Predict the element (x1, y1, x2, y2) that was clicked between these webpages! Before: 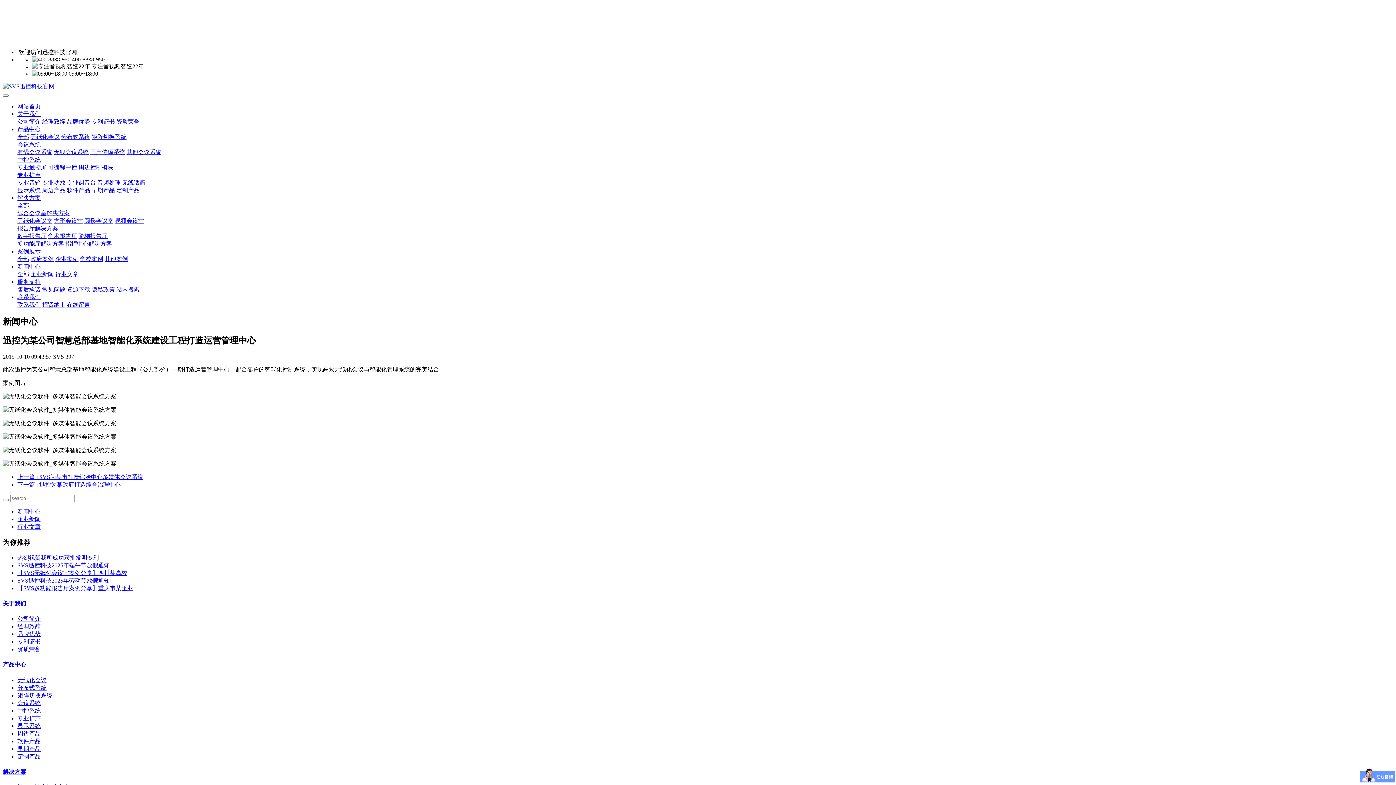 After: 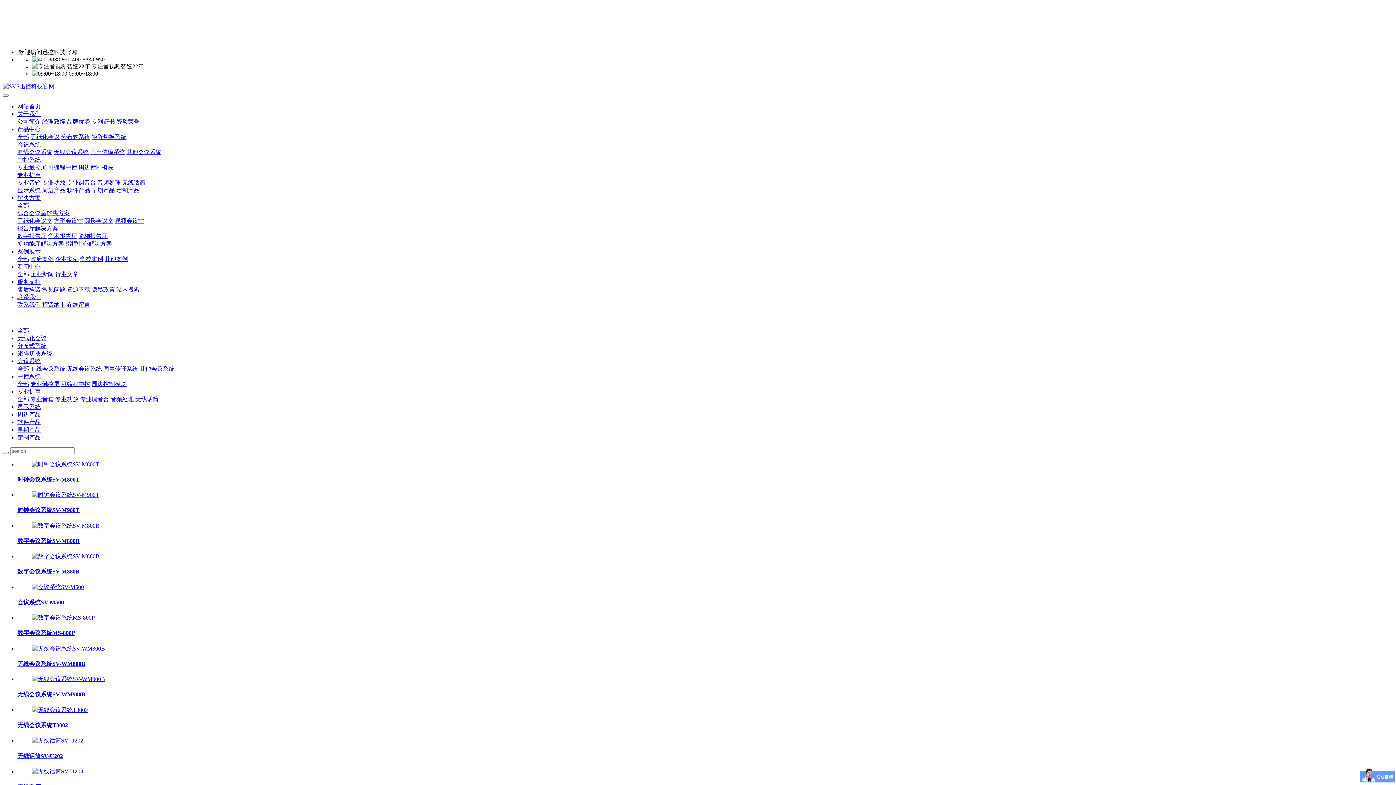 Action: bbox: (17, 141, 40, 147) label: 会议系统